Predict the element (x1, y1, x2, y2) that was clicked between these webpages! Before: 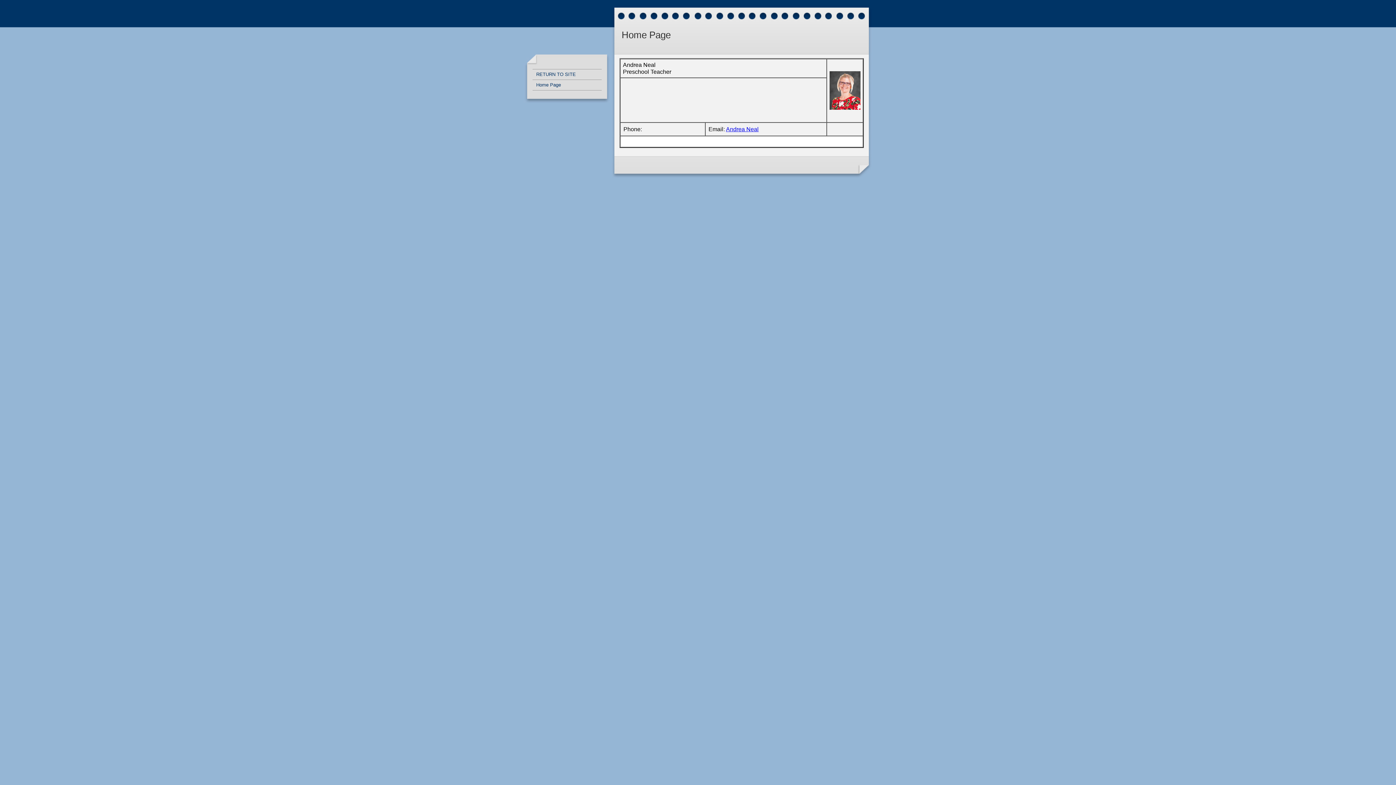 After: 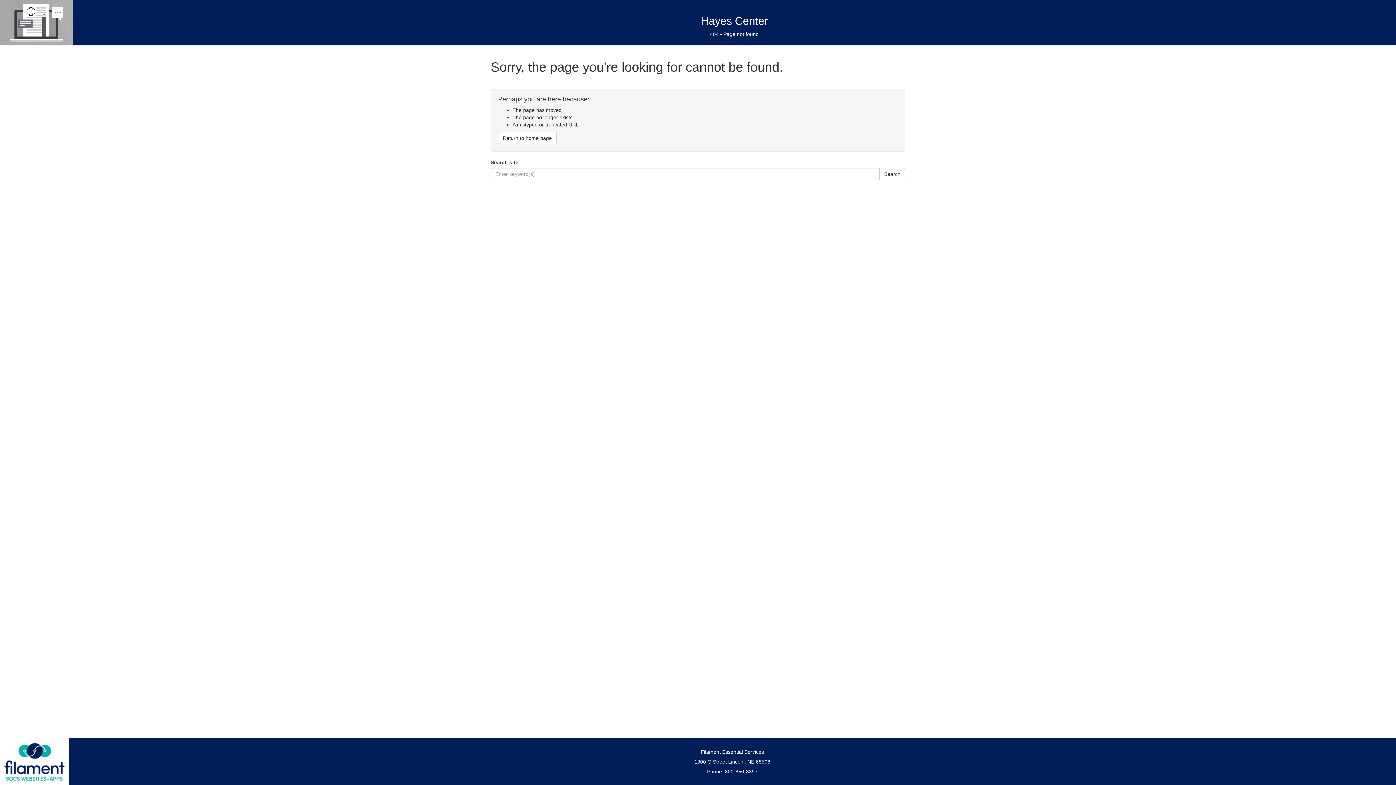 Action: label: RETURN TO SITE bbox: (532, 69, 601, 79)